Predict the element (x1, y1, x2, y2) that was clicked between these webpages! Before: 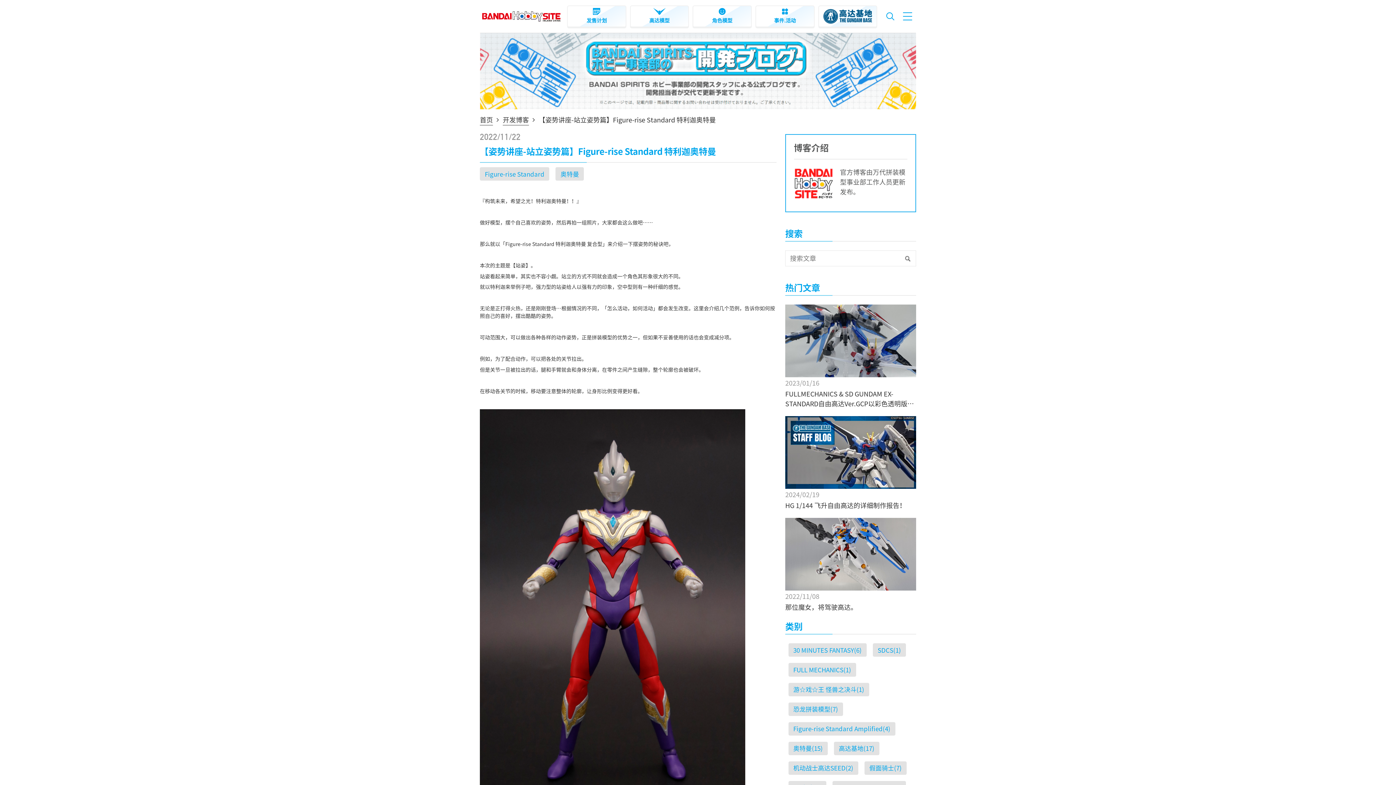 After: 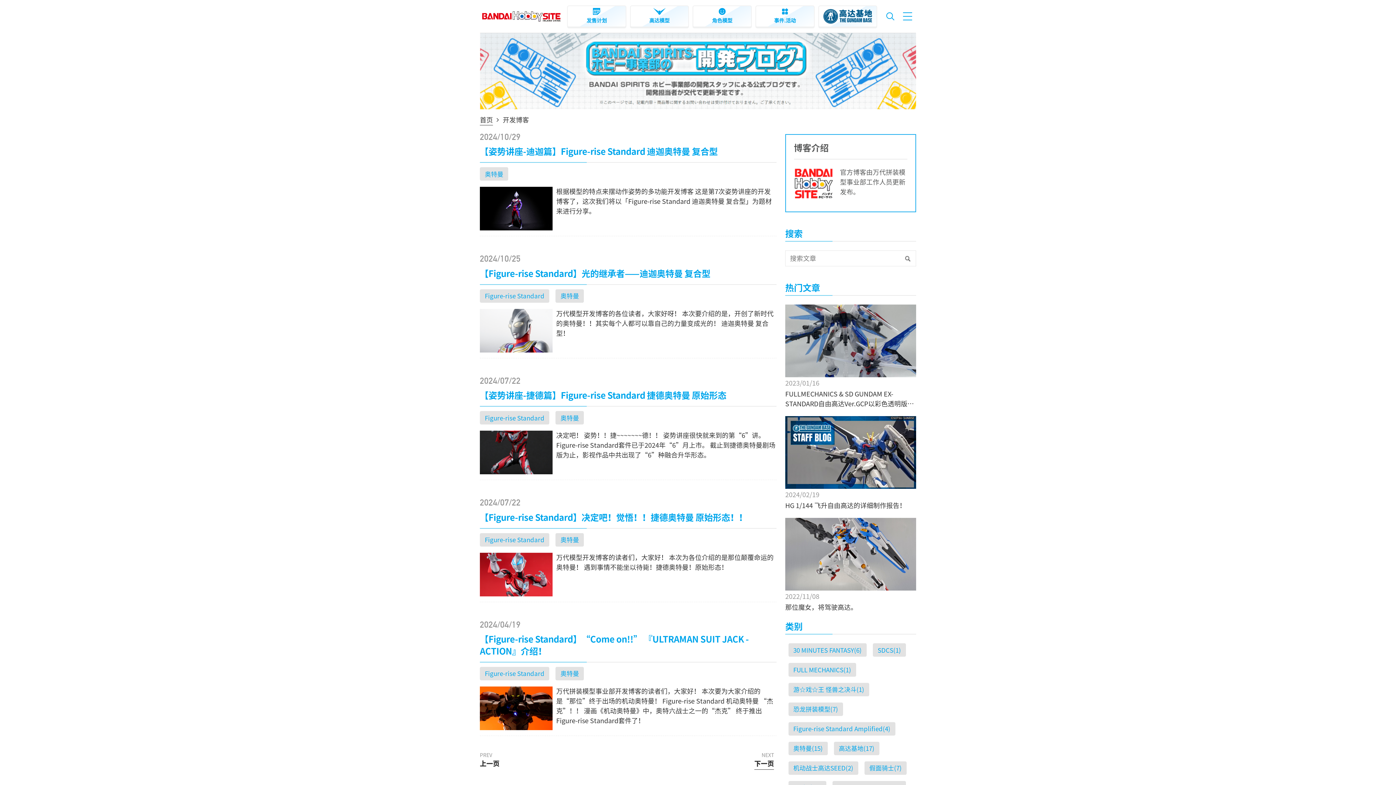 Action: label: 奥特曼(15) bbox: (788, 742, 827, 755)